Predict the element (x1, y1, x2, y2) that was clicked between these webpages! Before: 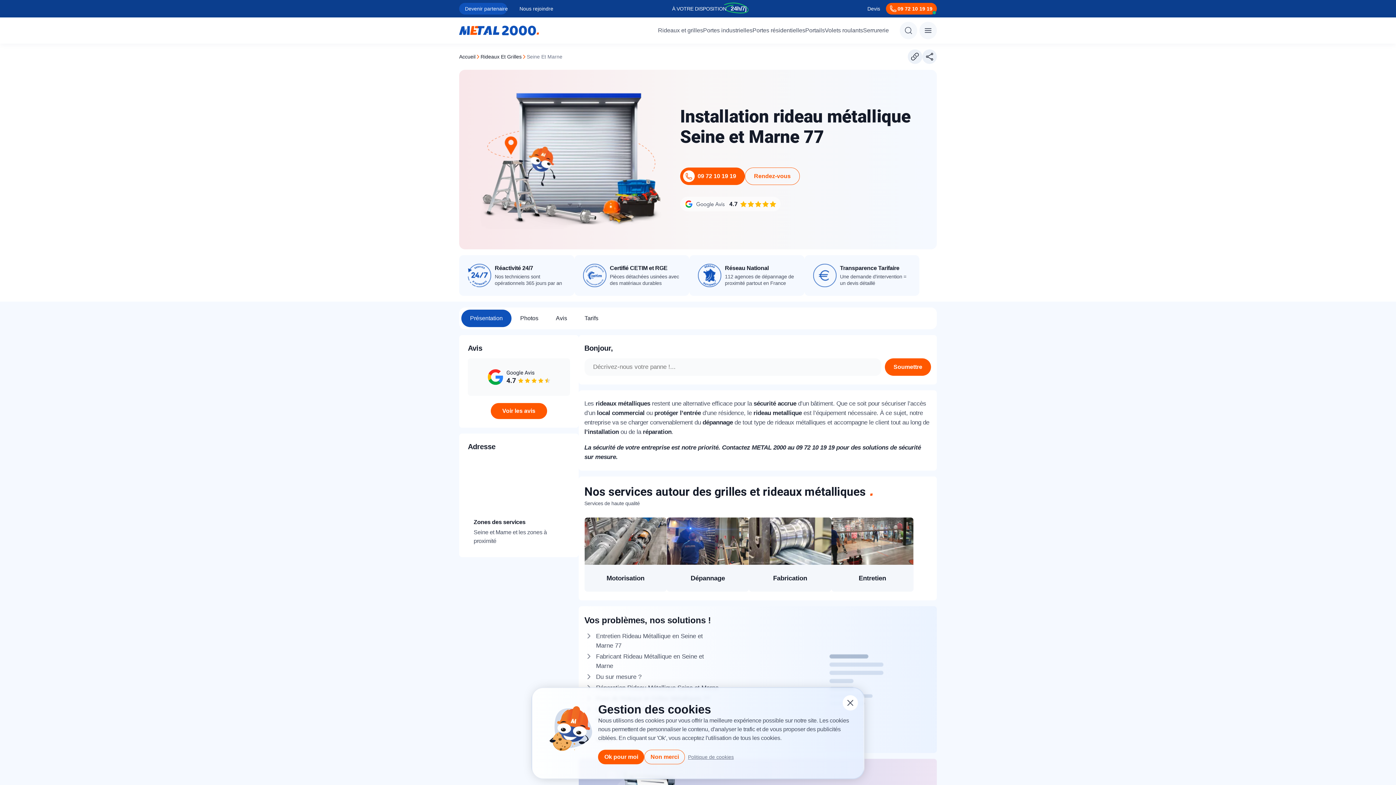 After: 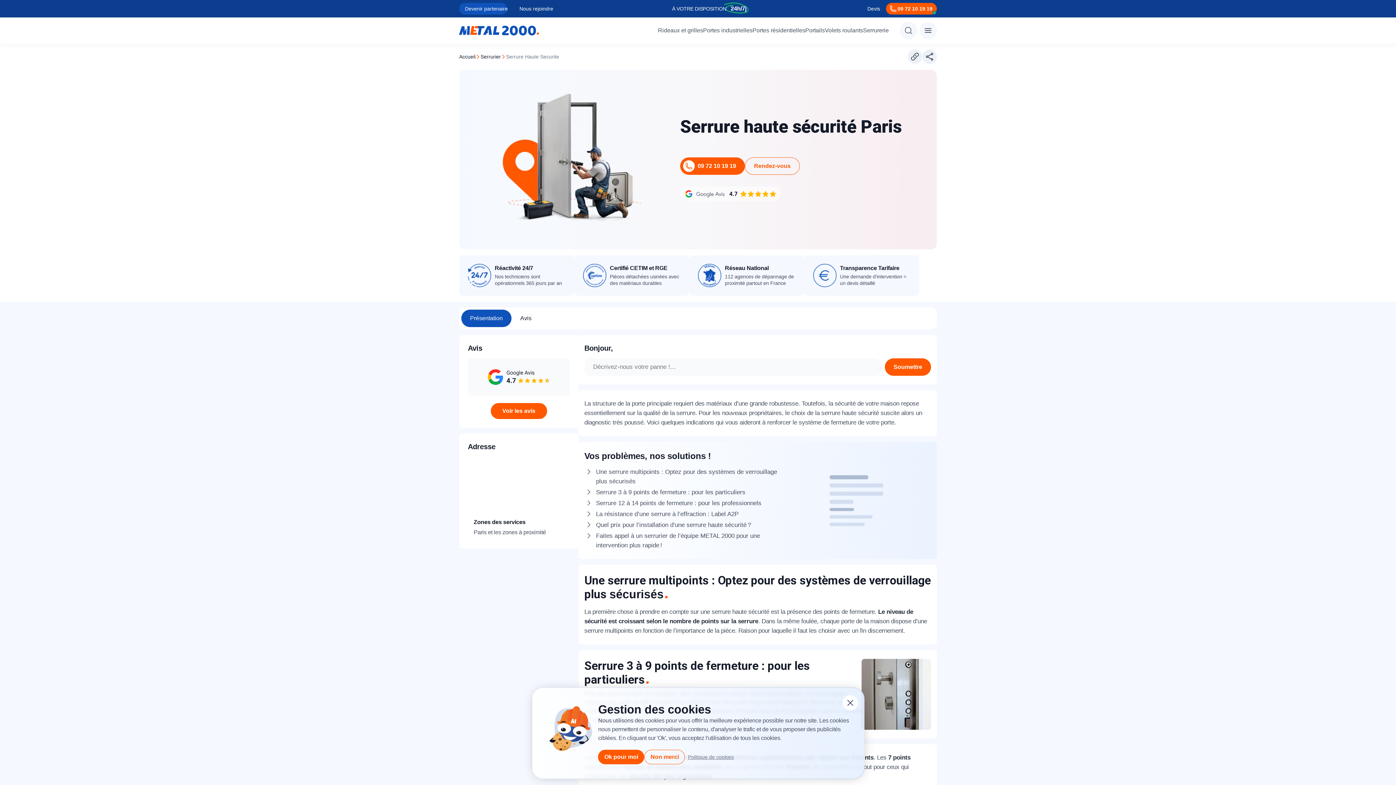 Action: label: Serrure haute sécurité bbox: (588, 126, 645, 132)